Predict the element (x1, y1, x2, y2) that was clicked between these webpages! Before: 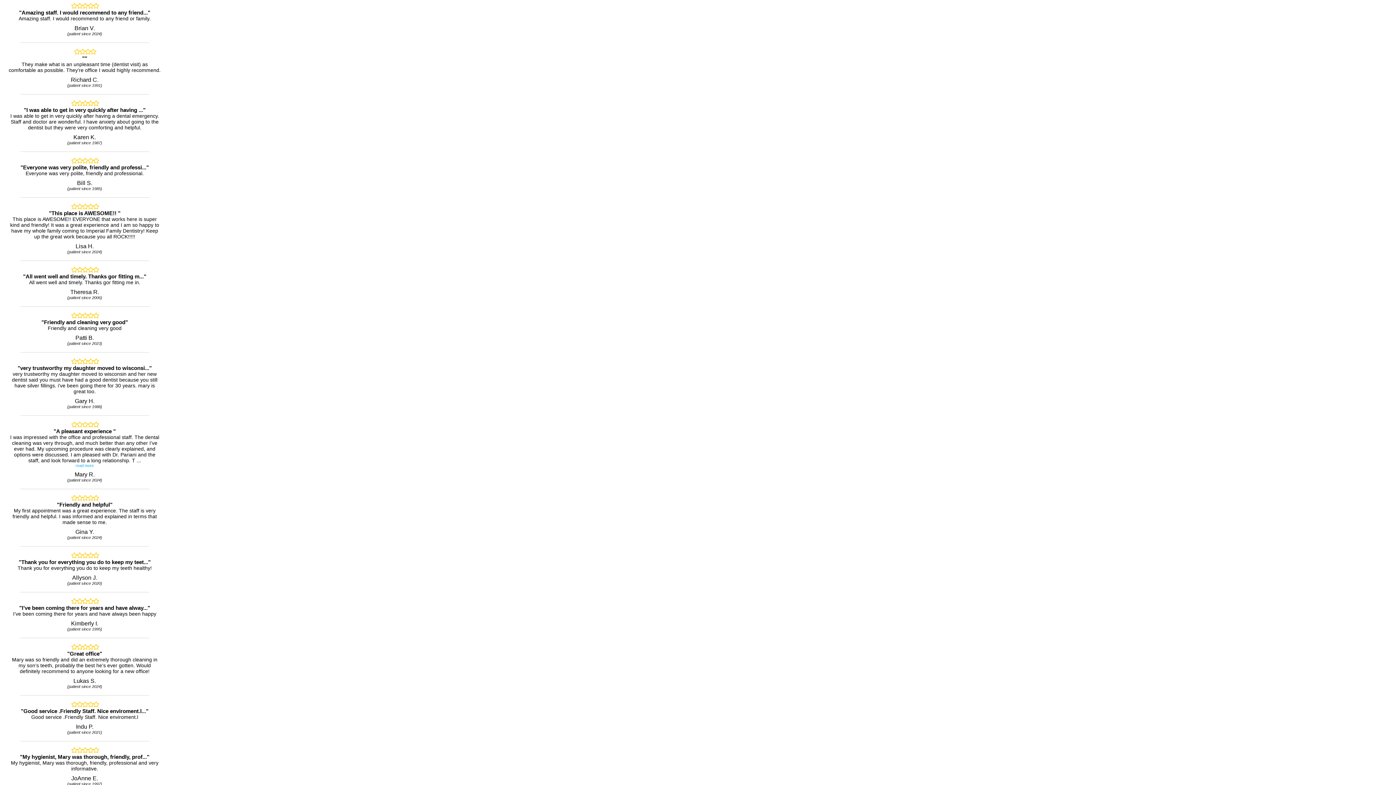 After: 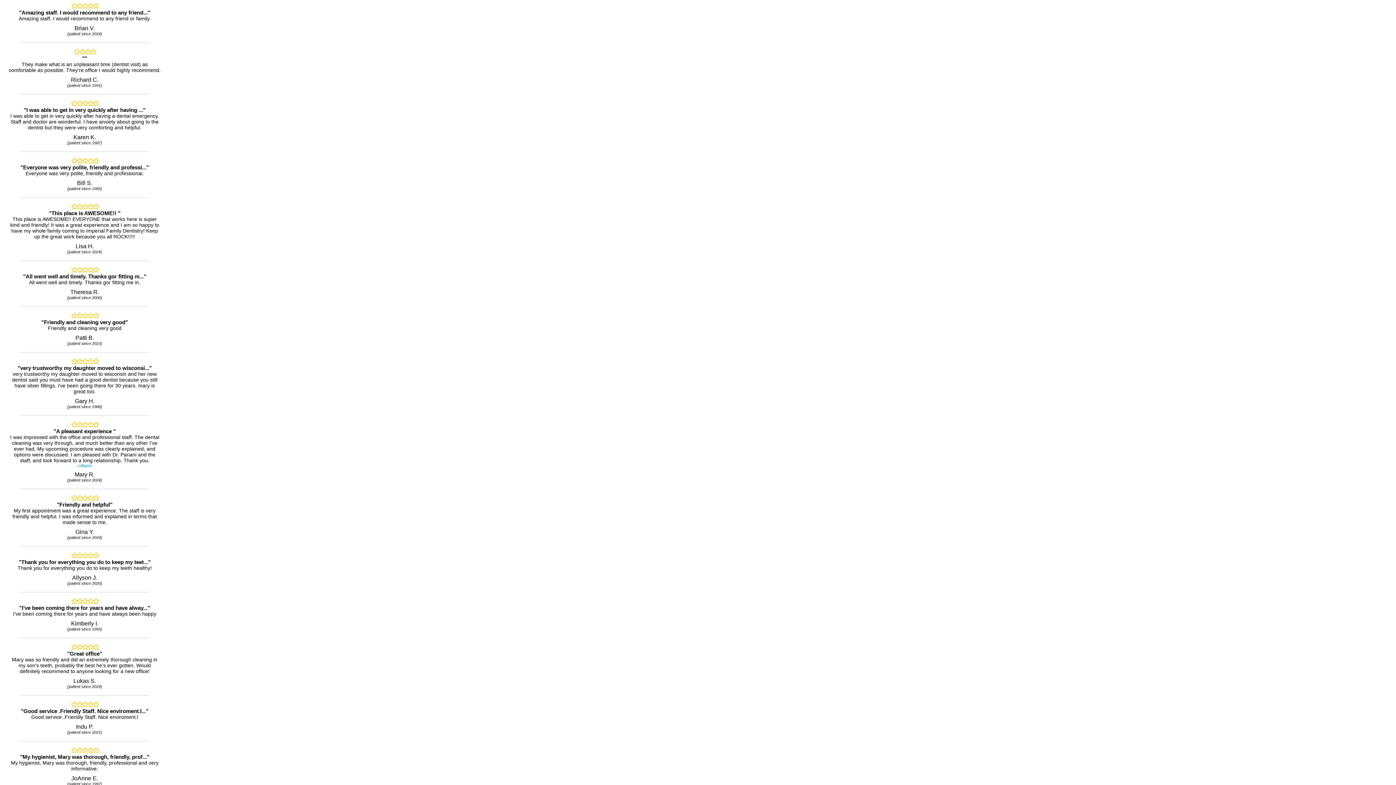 Action: label: read more bbox: (75, 463, 93, 468)